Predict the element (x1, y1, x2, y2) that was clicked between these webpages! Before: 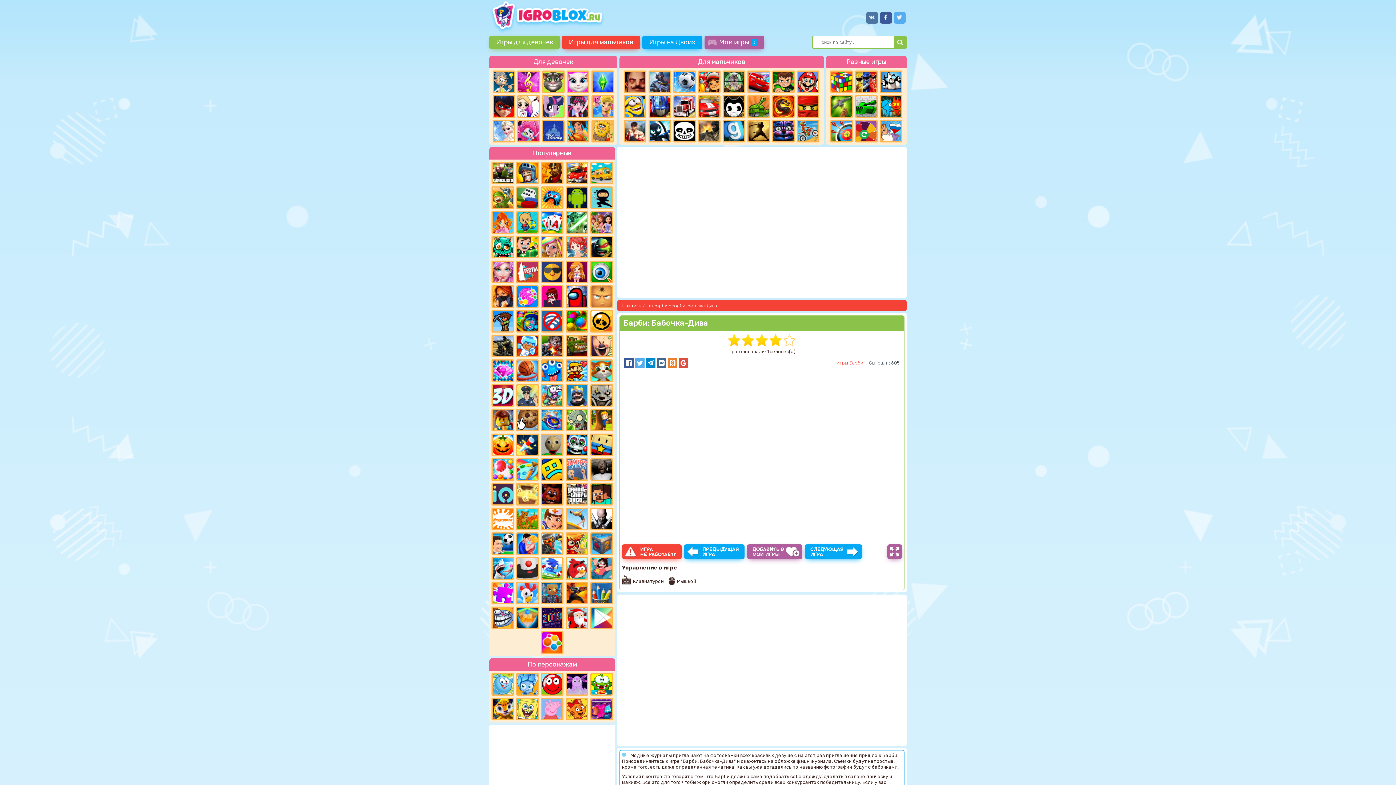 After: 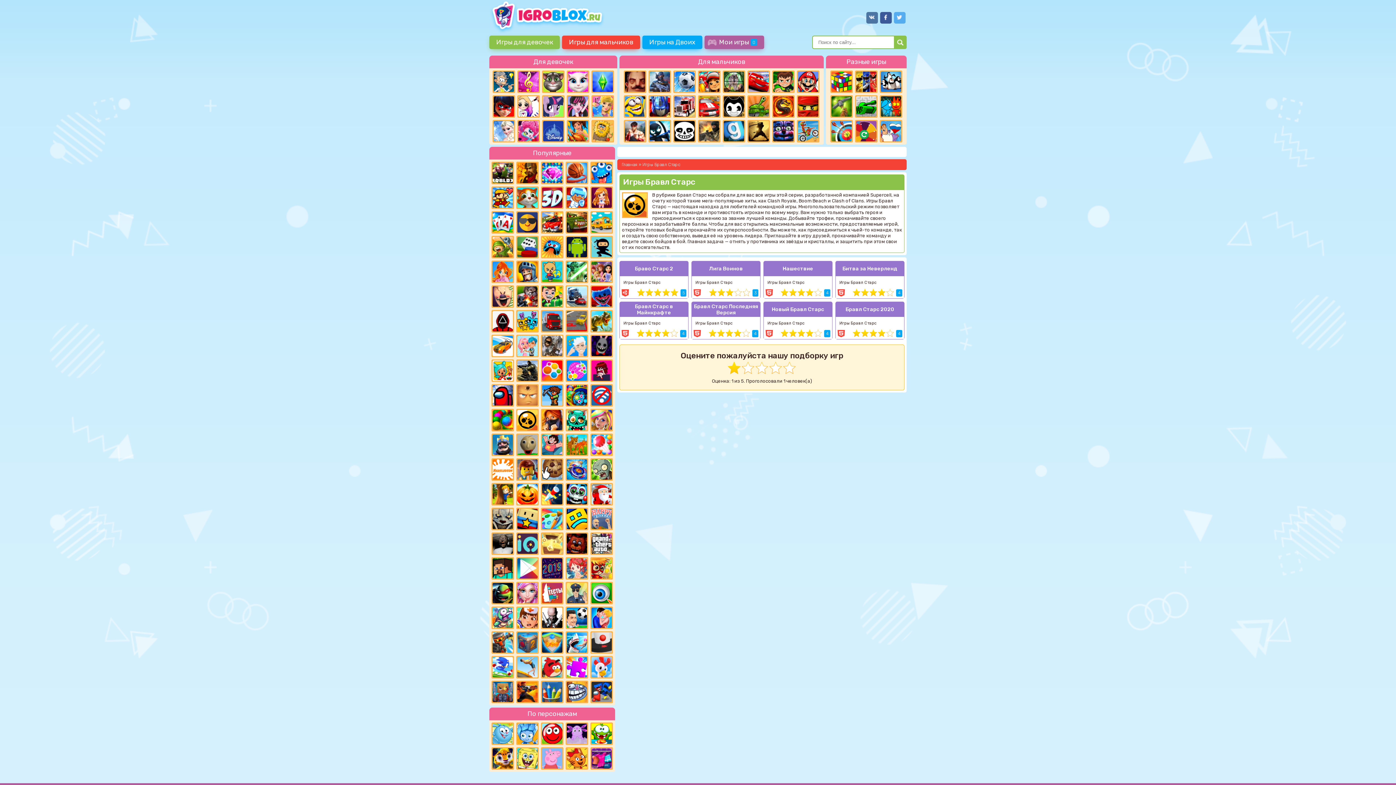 Action: bbox: (590, 310, 613, 332)